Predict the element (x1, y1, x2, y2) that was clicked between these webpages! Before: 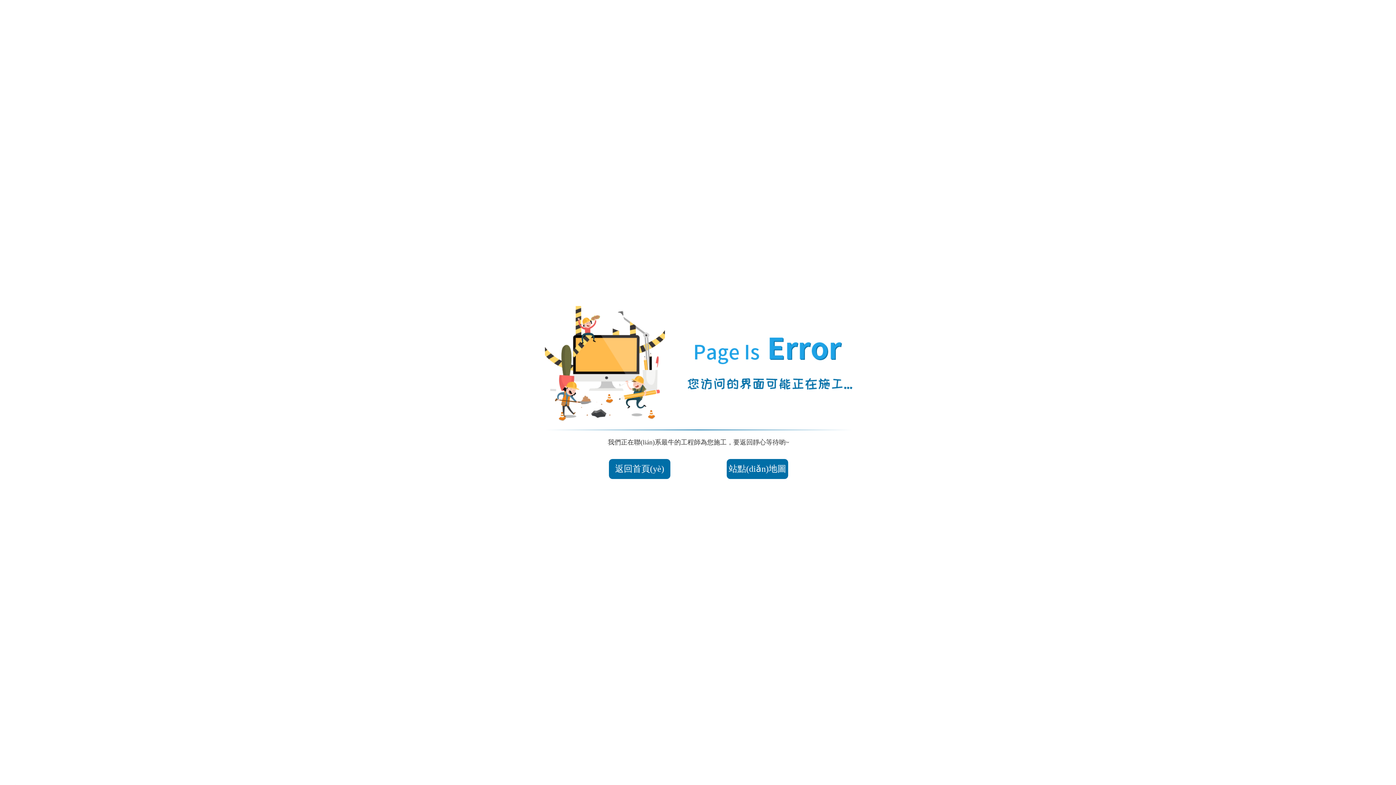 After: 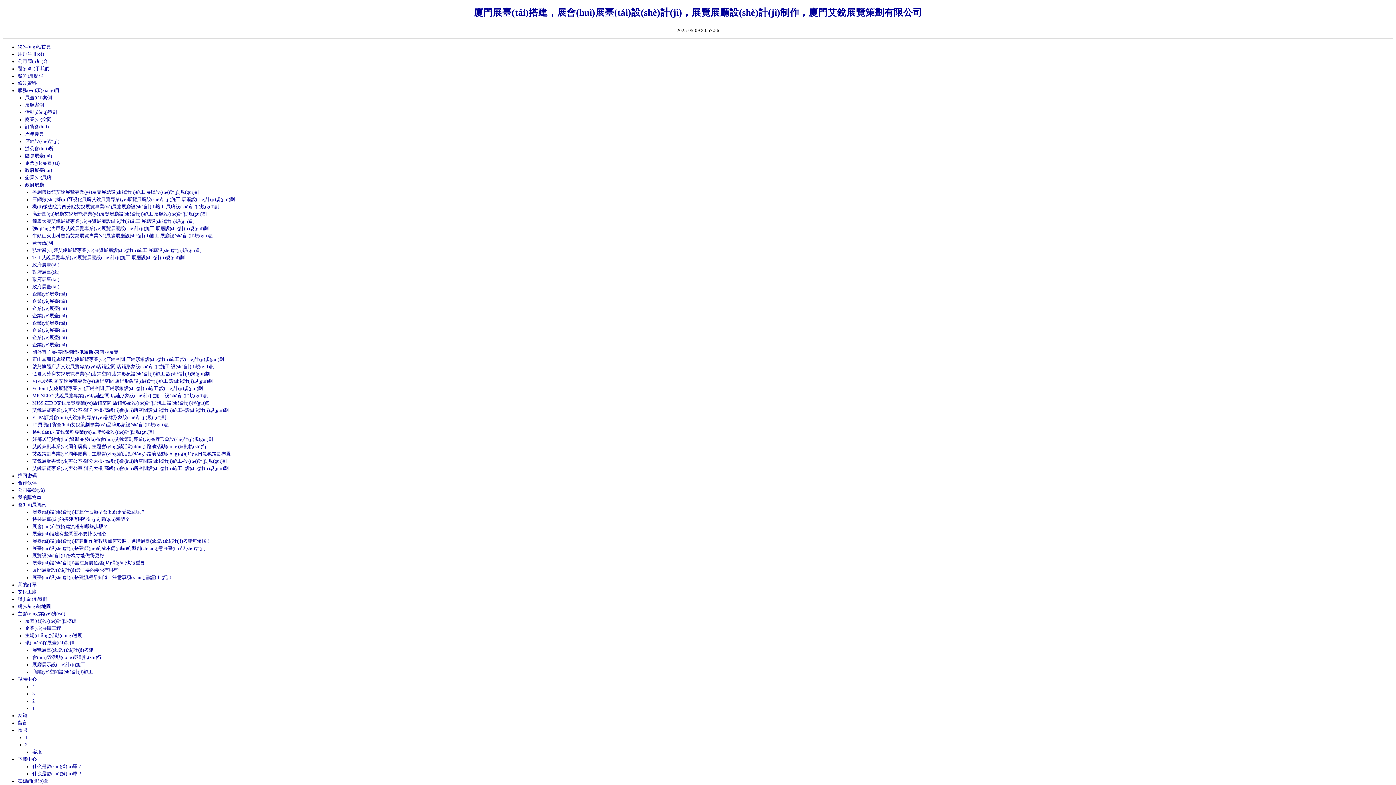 Action: bbox: (726, 459, 788, 479) label: 站點(diǎn)地圖